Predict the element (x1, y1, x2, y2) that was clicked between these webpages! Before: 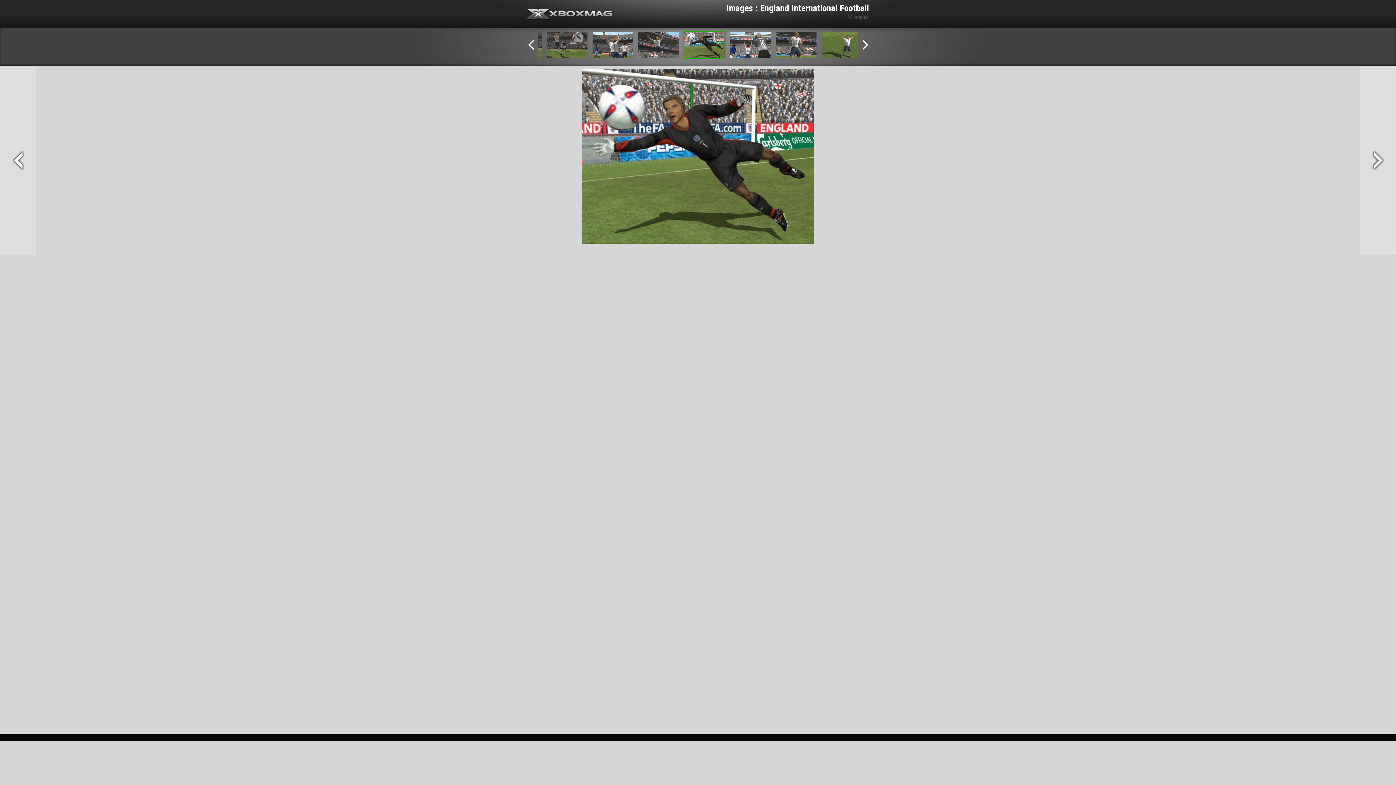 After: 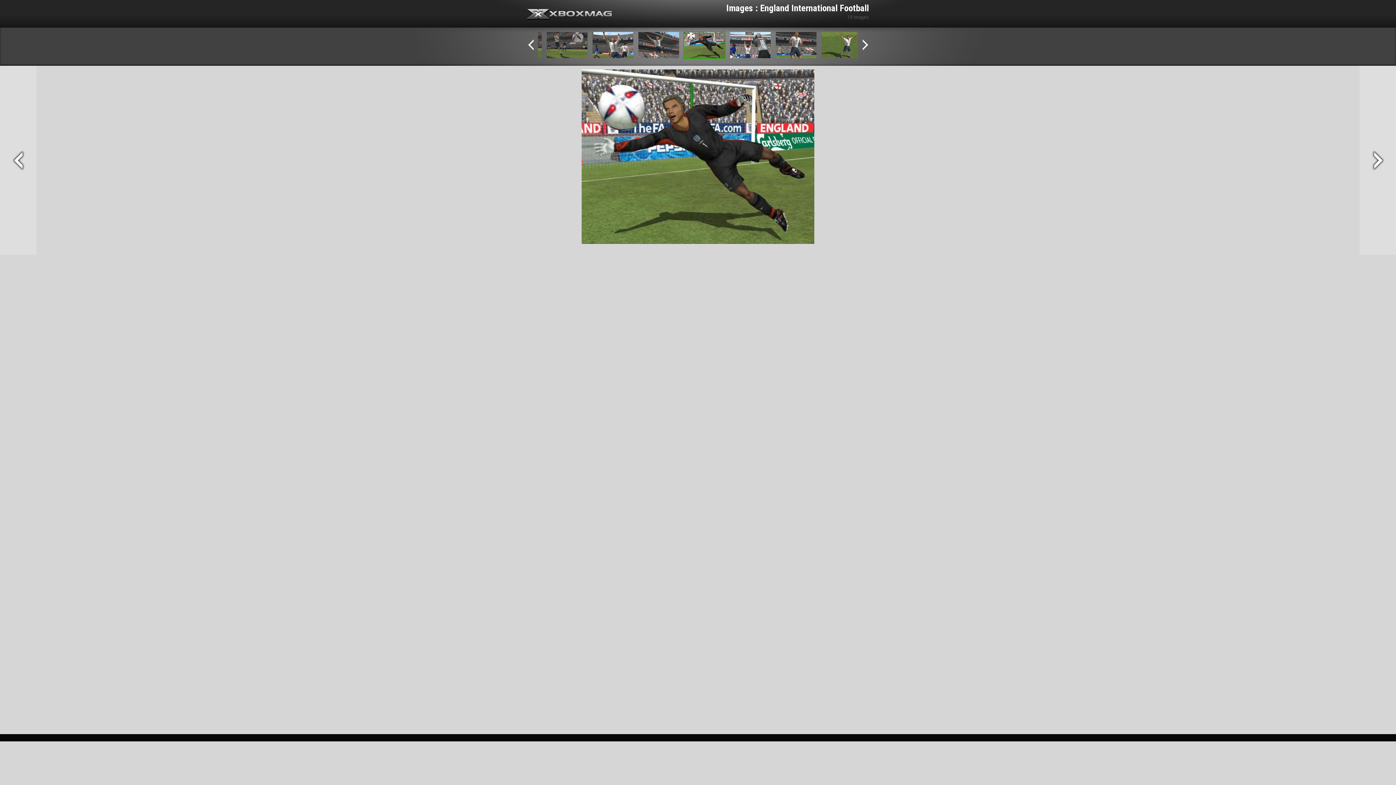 Action: bbox: (527, 9, 612, 20) label: Xbox-mag.net